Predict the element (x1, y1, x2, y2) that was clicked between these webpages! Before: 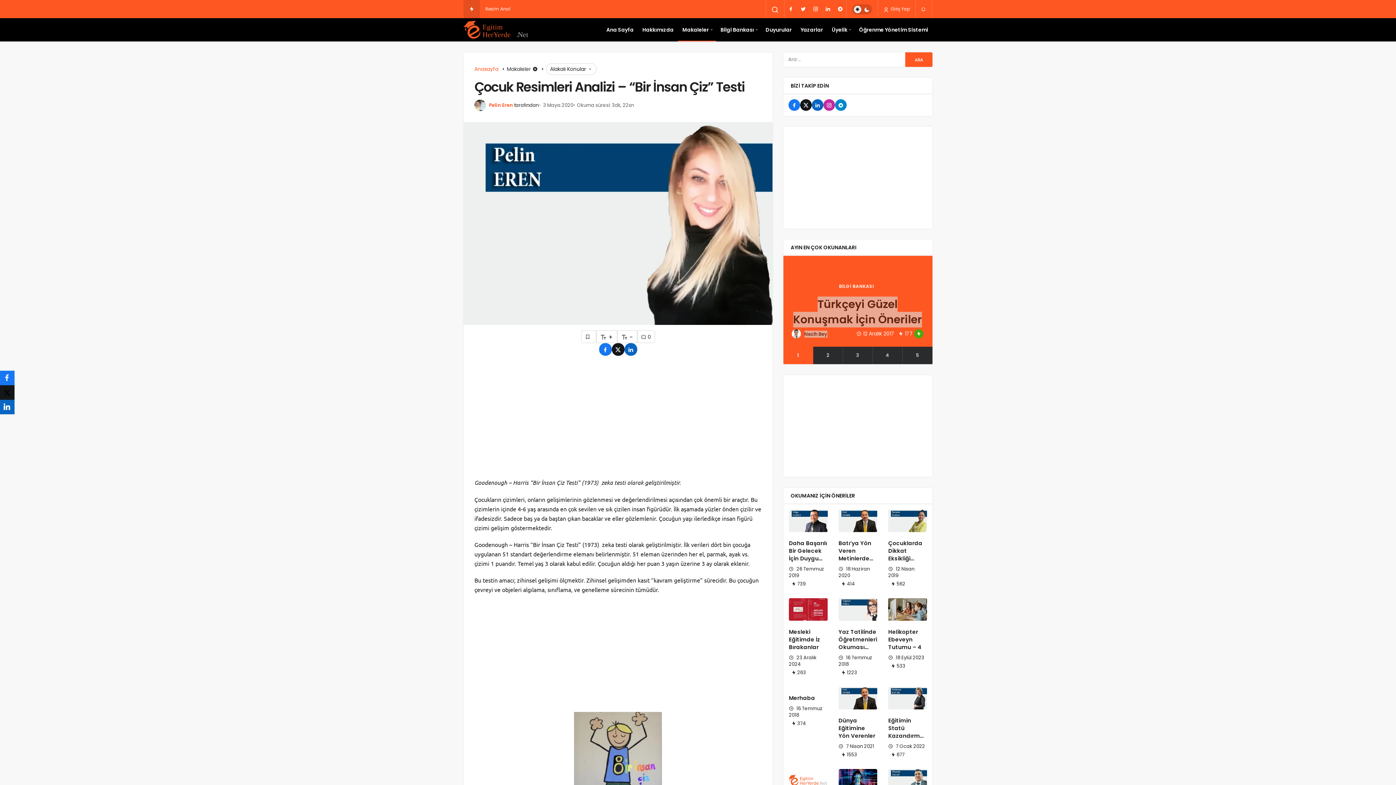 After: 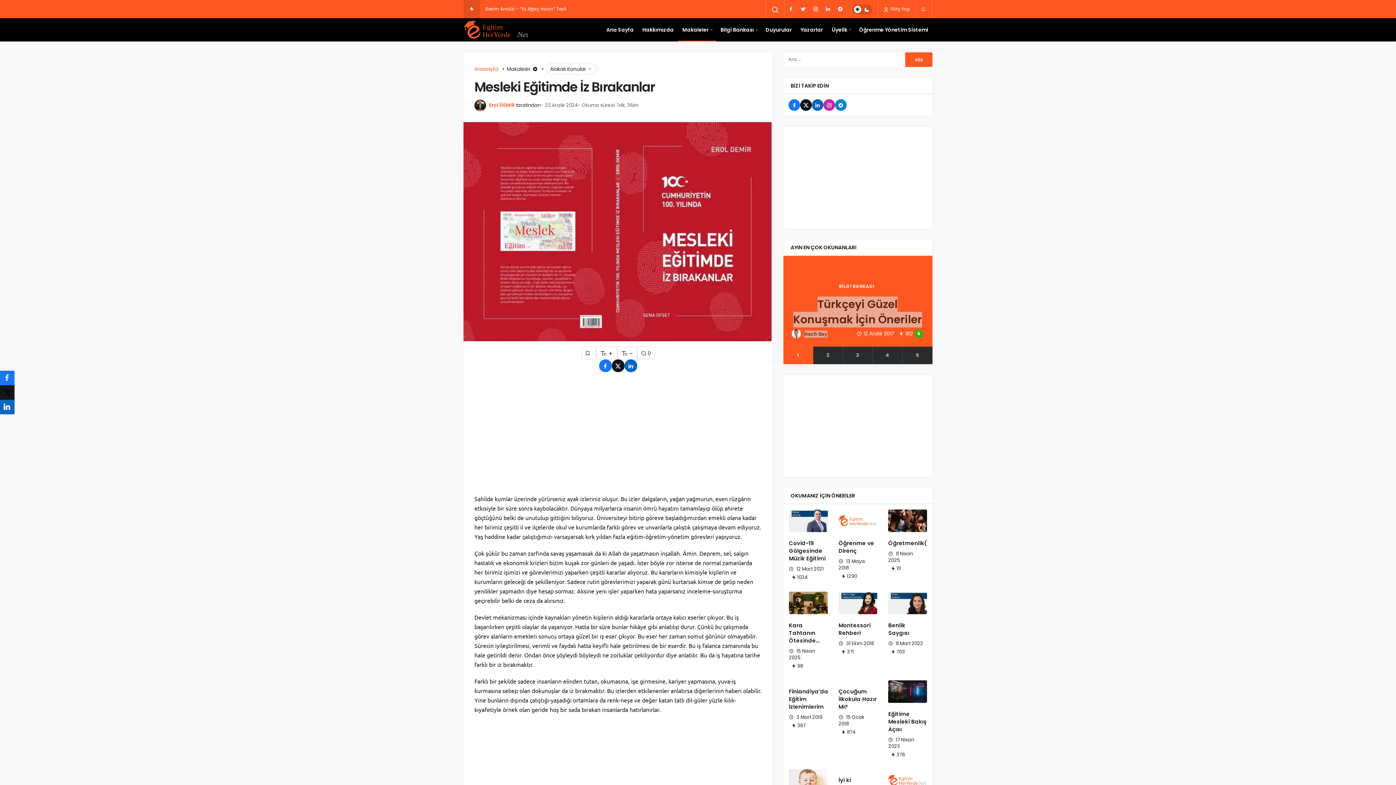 Action: bbox: (789, 598, 827, 621)